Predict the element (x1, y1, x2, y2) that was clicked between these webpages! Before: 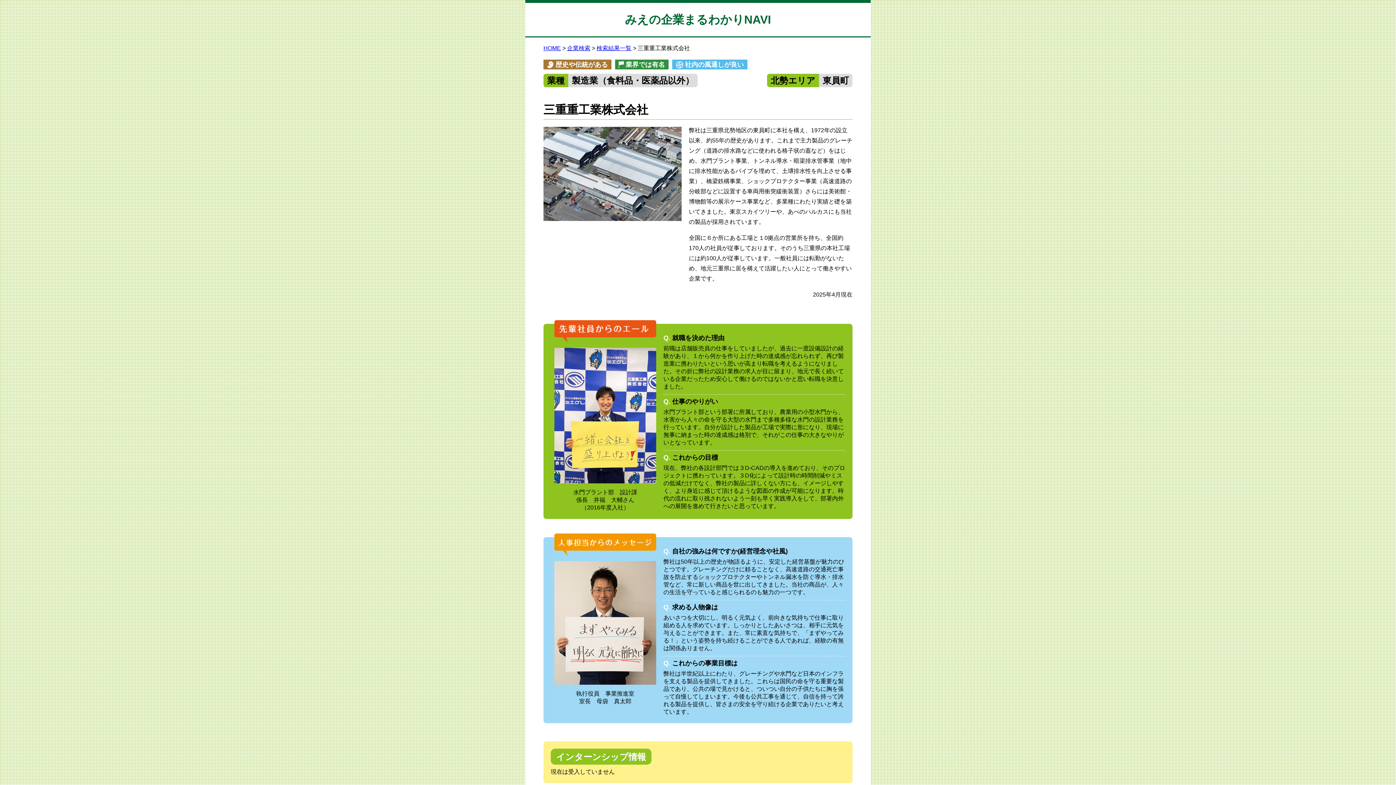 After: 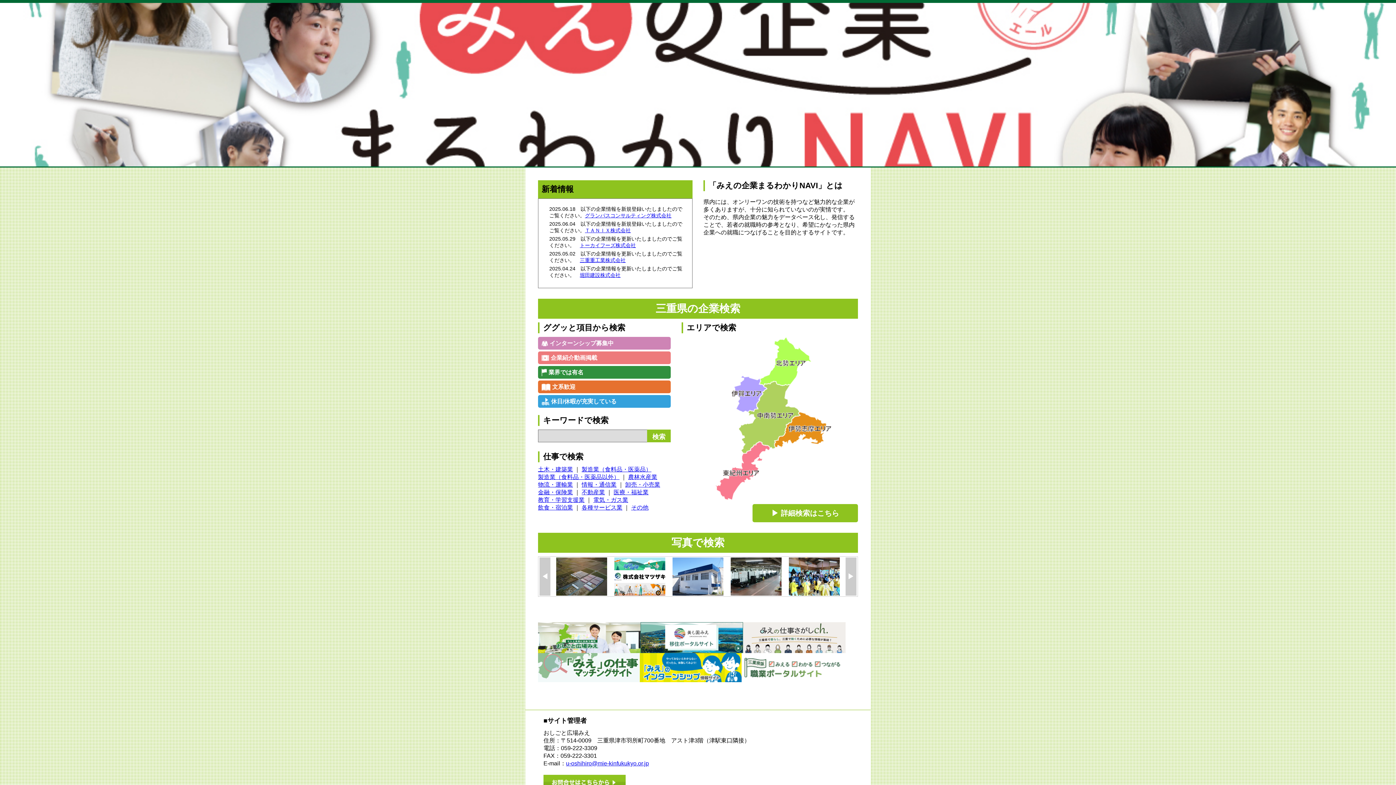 Action: label: HOME bbox: (543, 45, 561, 51)